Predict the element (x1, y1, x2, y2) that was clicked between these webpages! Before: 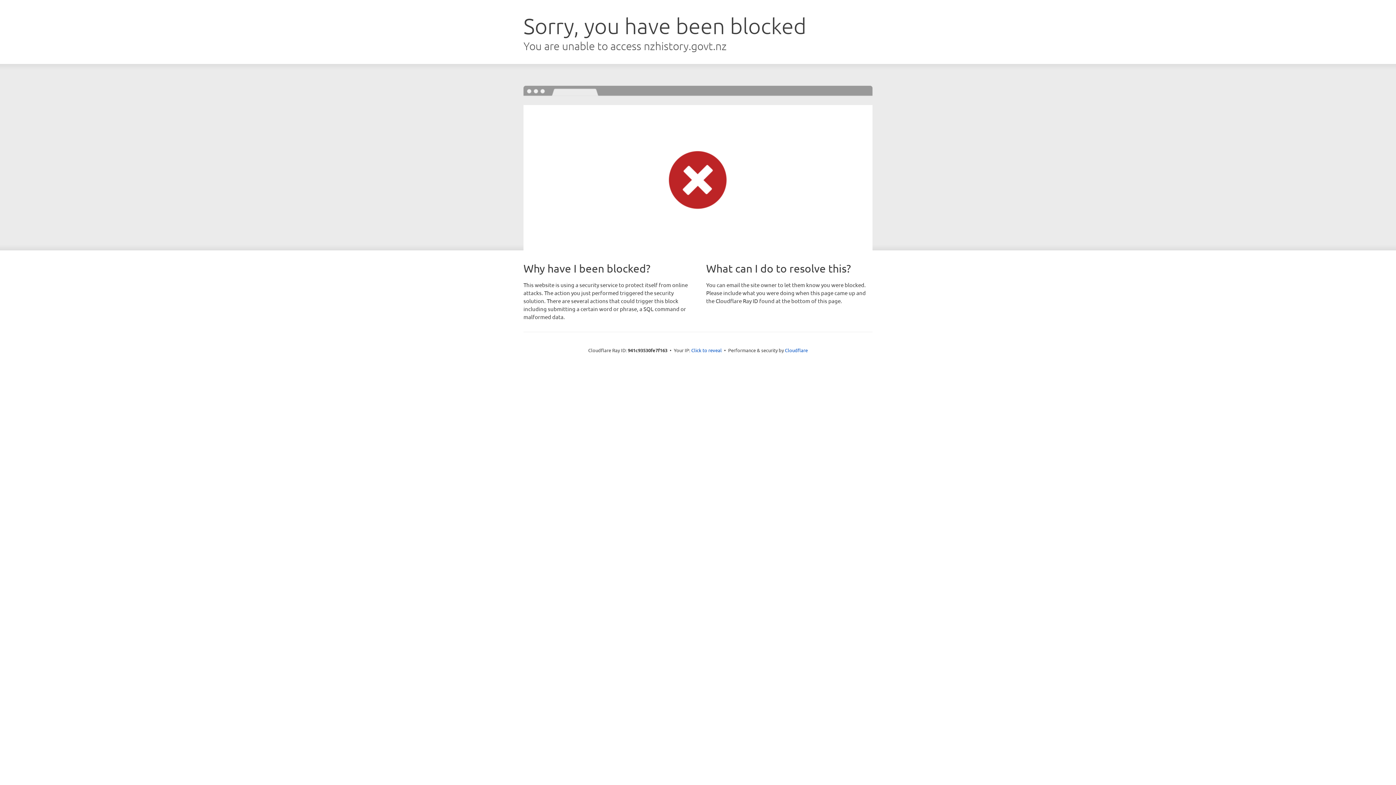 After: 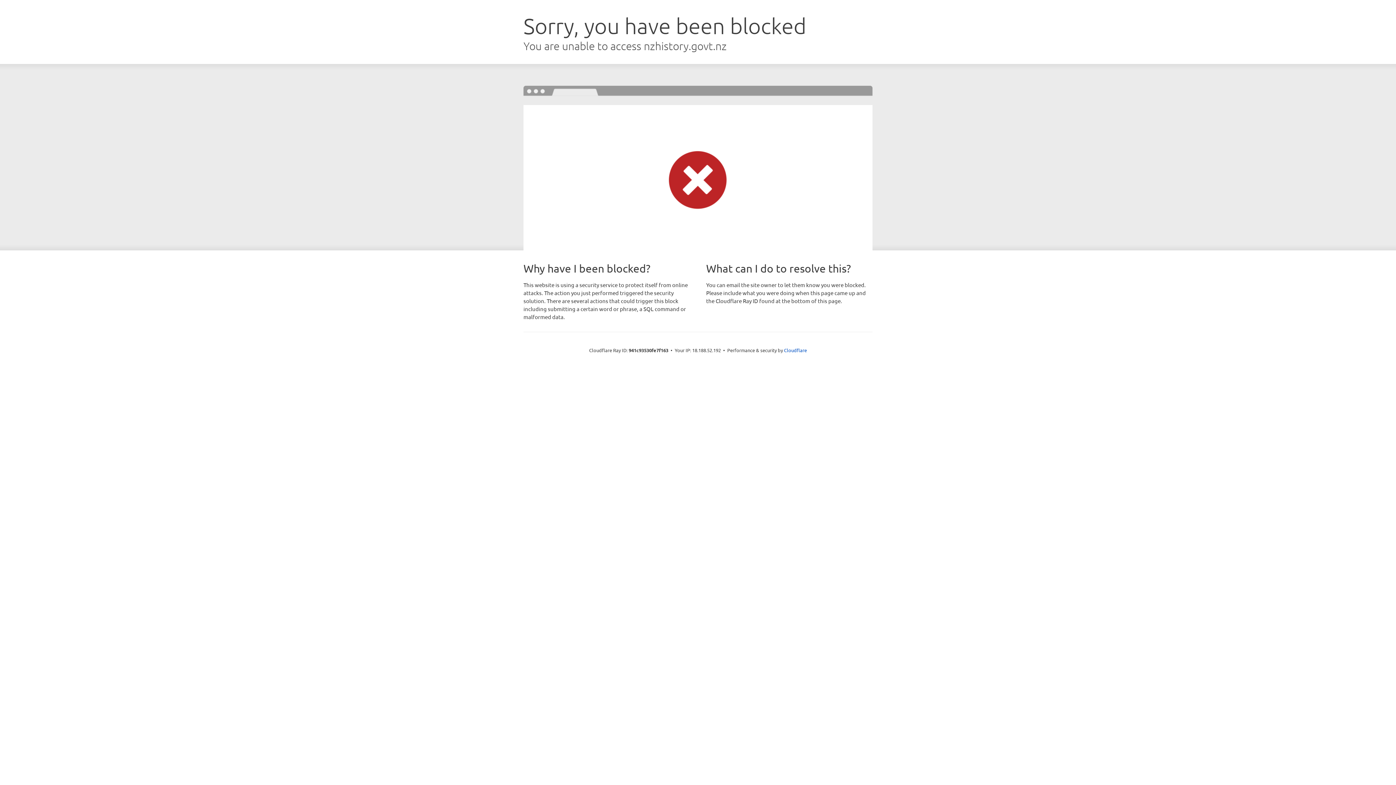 Action: bbox: (691, 346, 722, 353) label: Click to reveal